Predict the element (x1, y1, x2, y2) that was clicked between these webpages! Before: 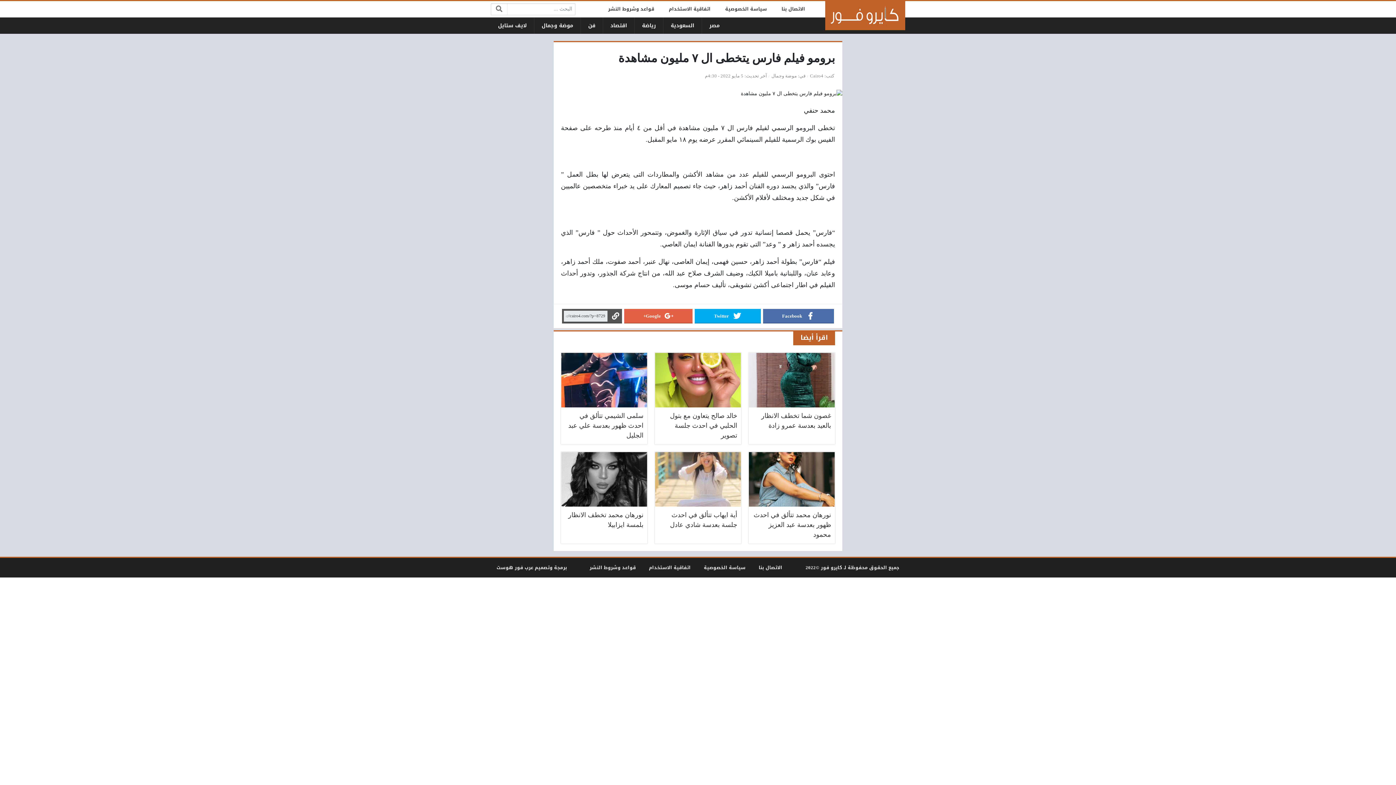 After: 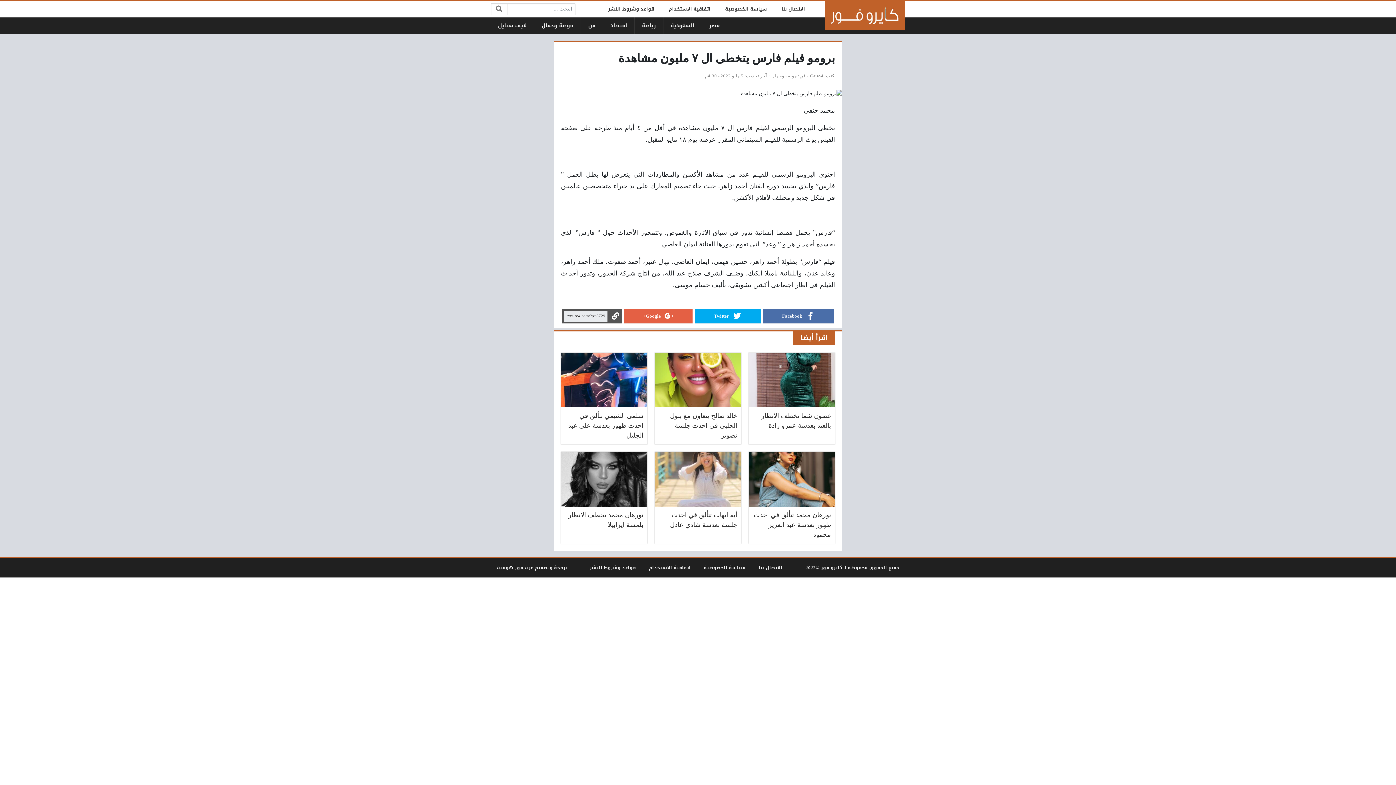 Action: label: Twitter bbox: (695, 309, 760, 323)